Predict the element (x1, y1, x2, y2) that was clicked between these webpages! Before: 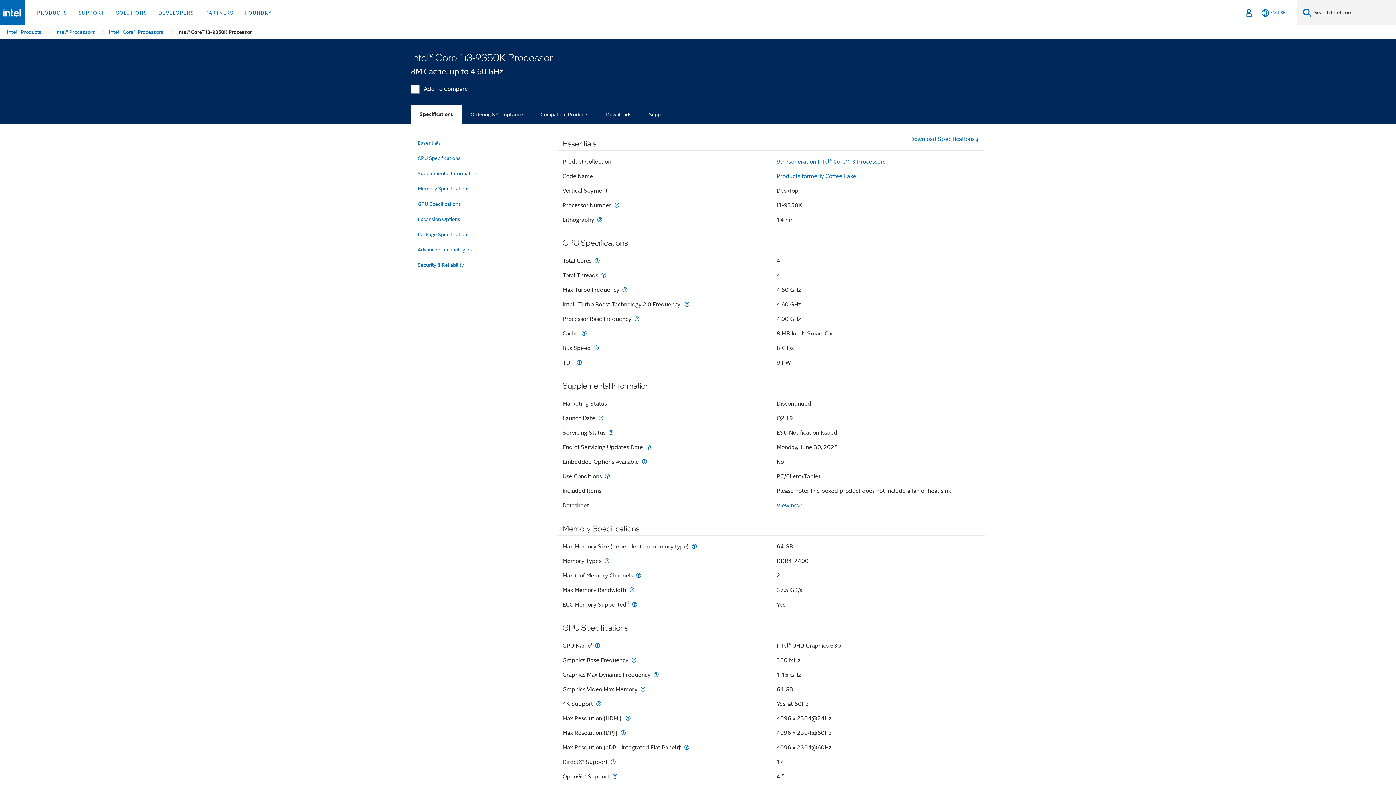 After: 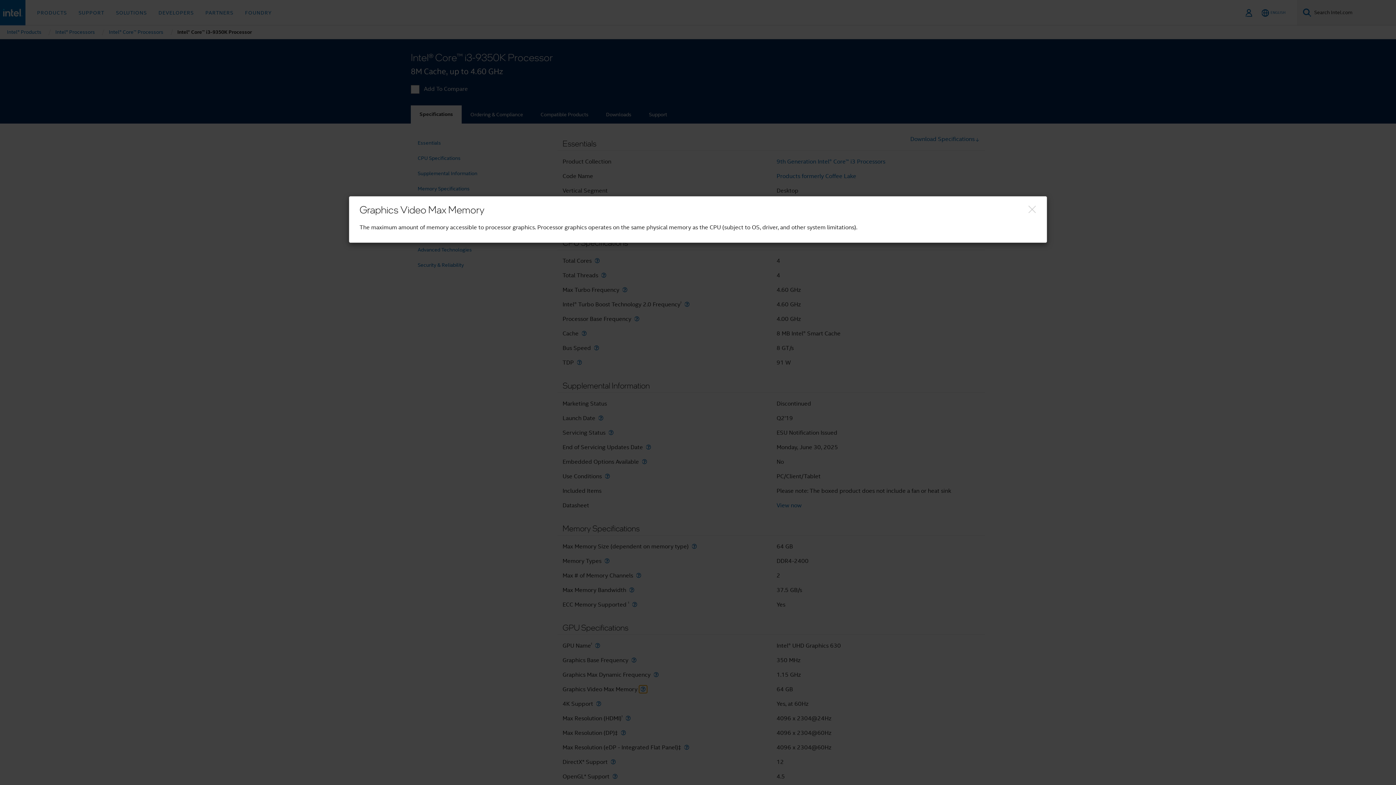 Action: label: Graphics Video Max Memory bbox: (639, 686, 647, 692)